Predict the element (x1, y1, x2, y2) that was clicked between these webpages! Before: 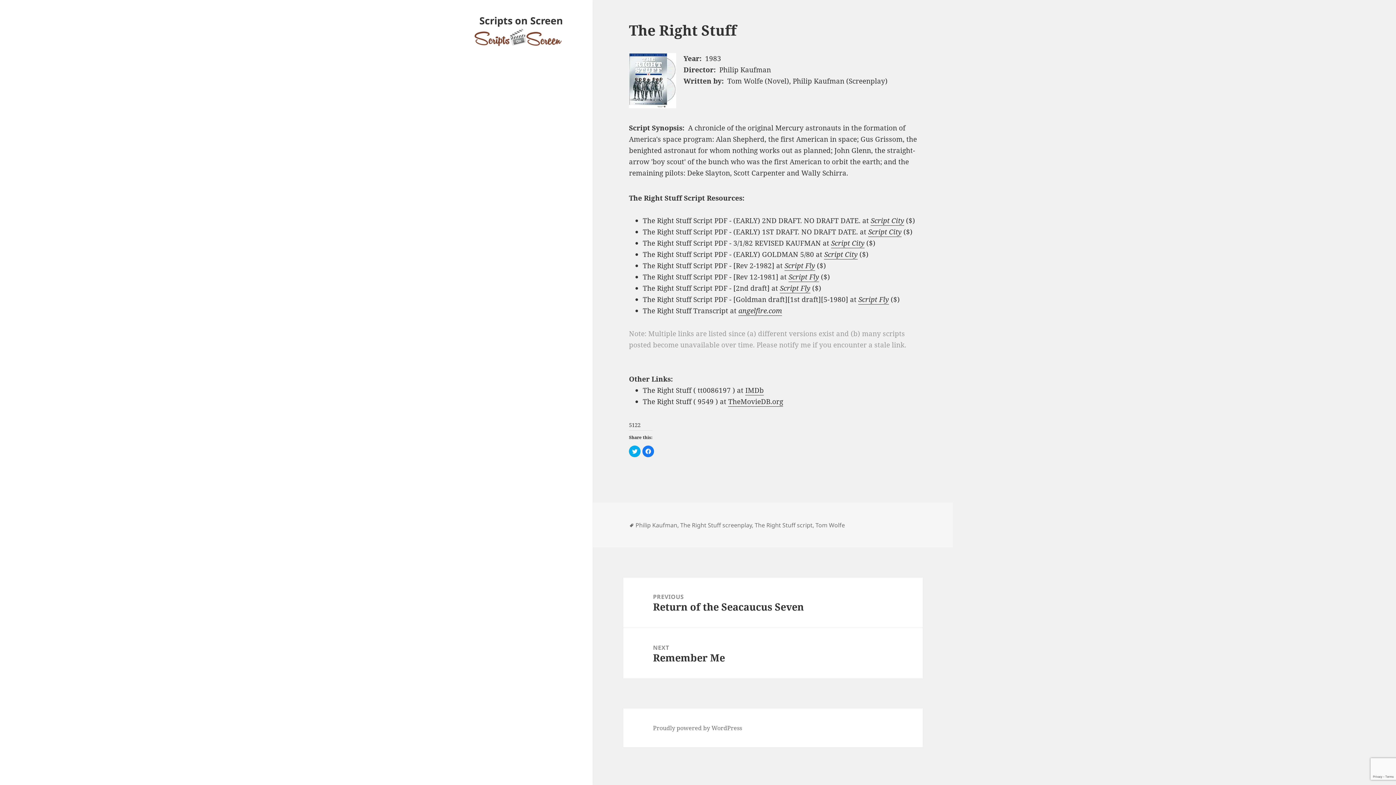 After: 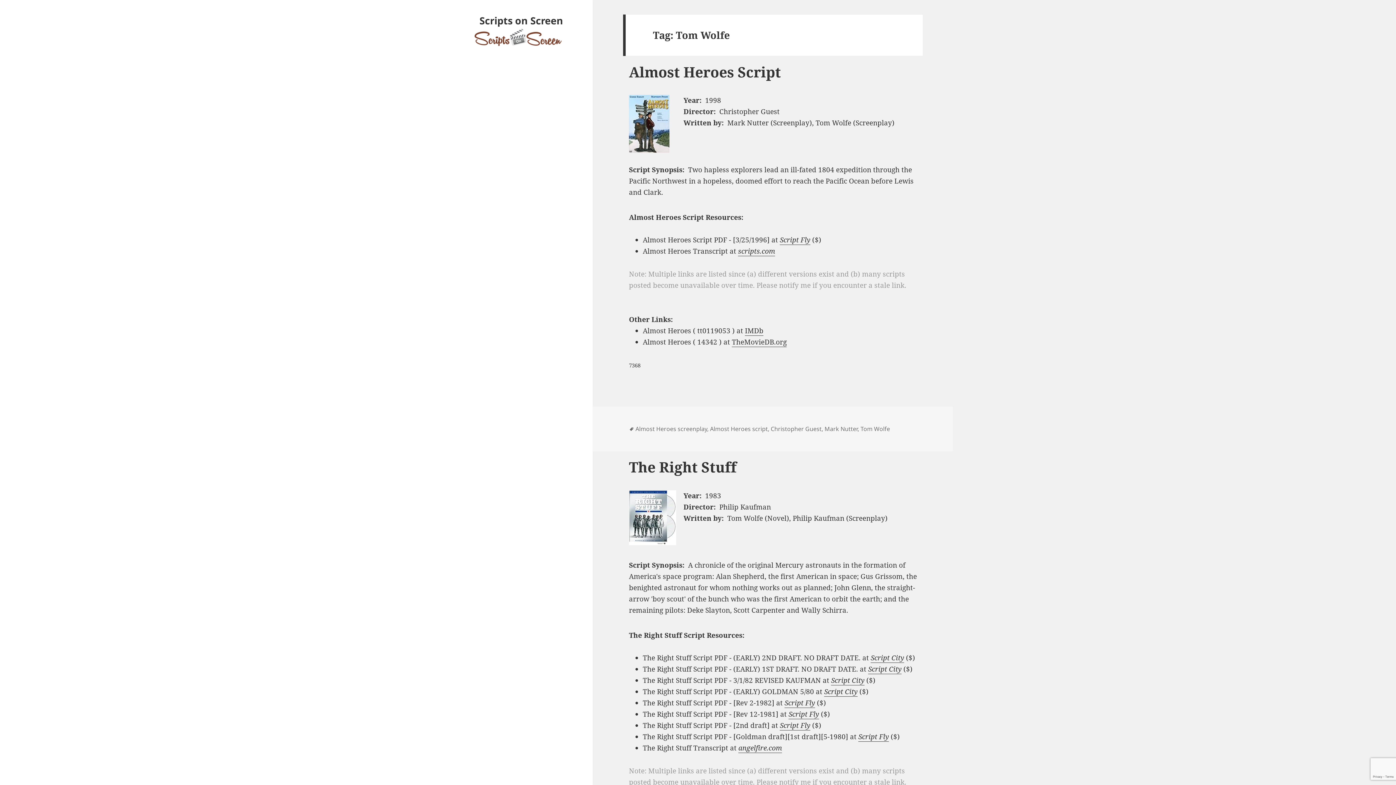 Action: label: Tom Wolfe bbox: (815, 521, 845, 529)